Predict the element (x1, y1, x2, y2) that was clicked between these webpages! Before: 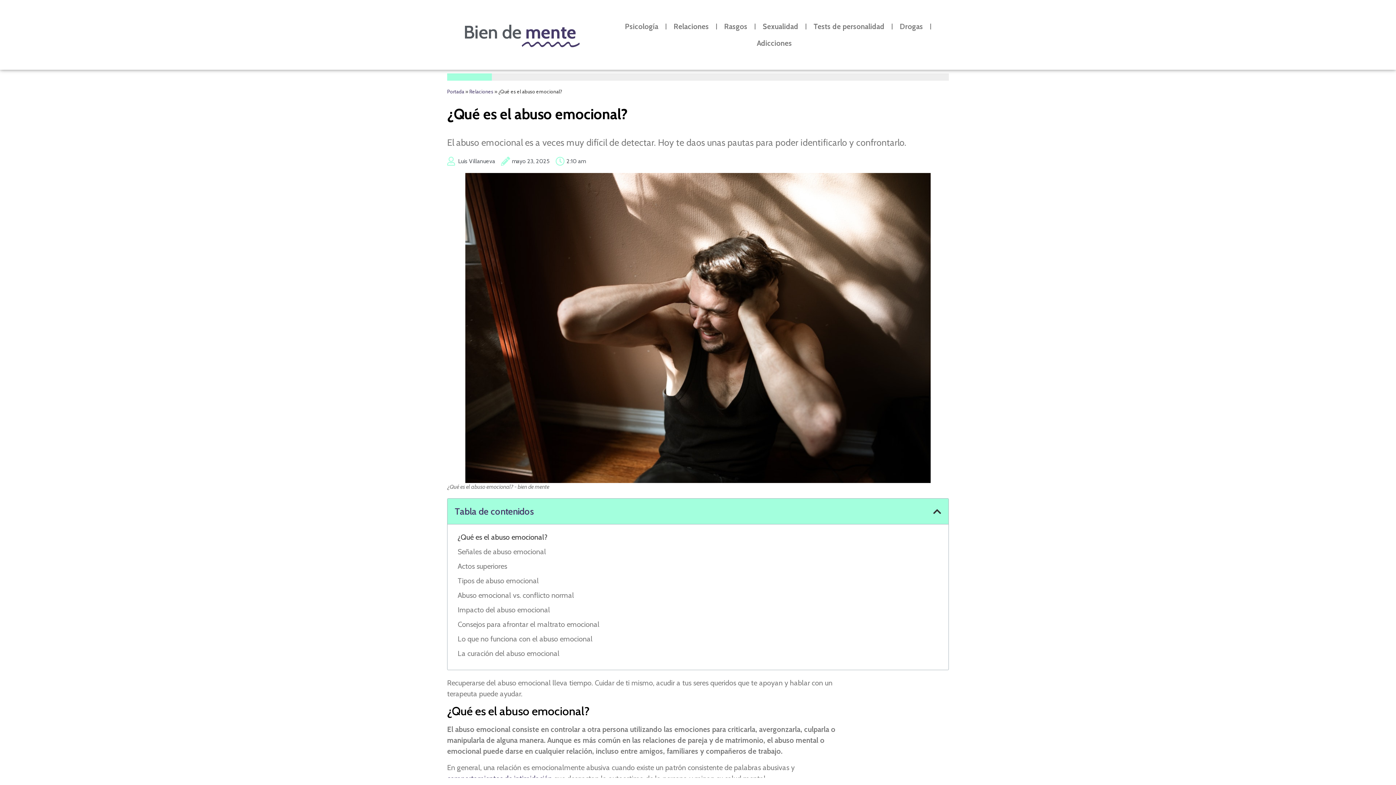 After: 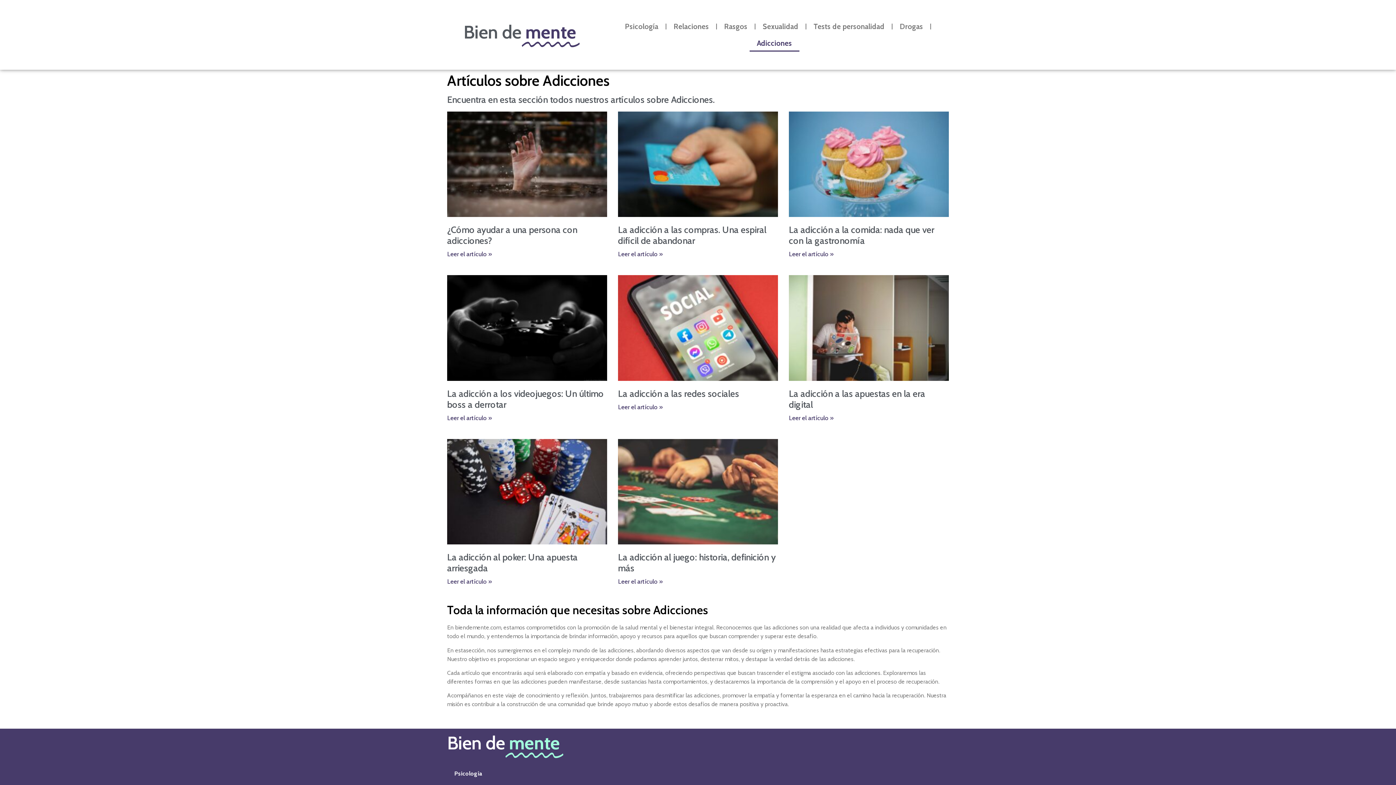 Action: bbox: (749, 34, 799, 51) label: Adicciones